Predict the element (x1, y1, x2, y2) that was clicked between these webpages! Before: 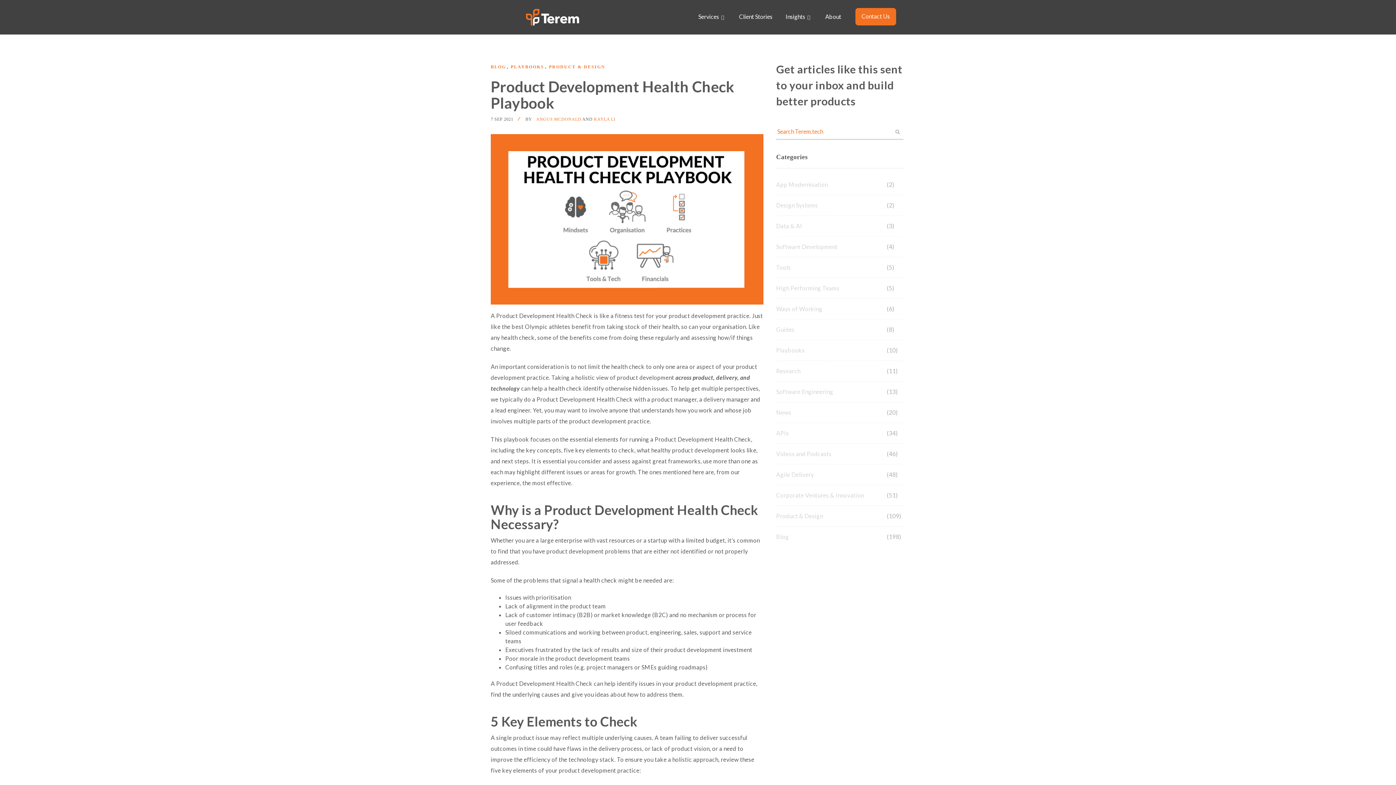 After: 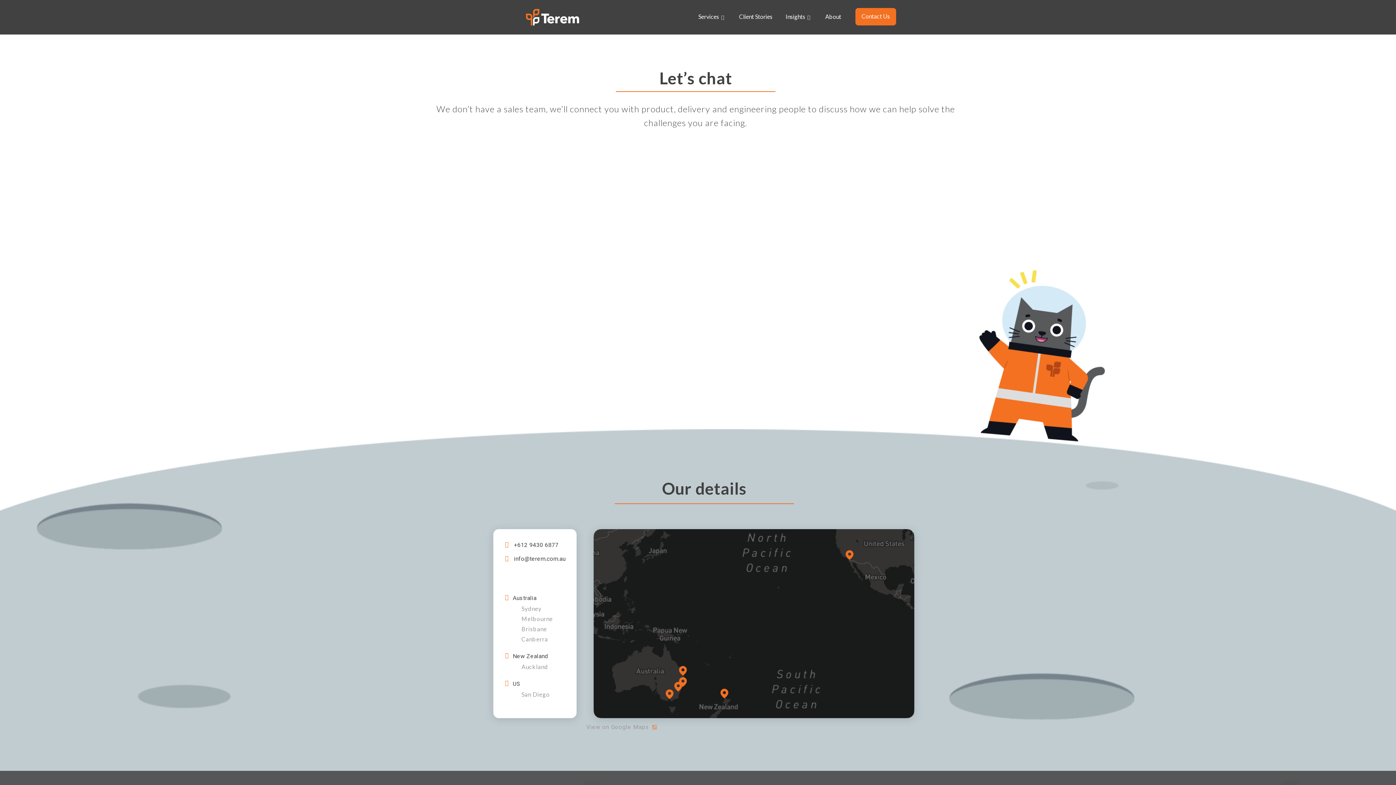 Action: bbox: (855, 8, 896, 25) label: Contact Us